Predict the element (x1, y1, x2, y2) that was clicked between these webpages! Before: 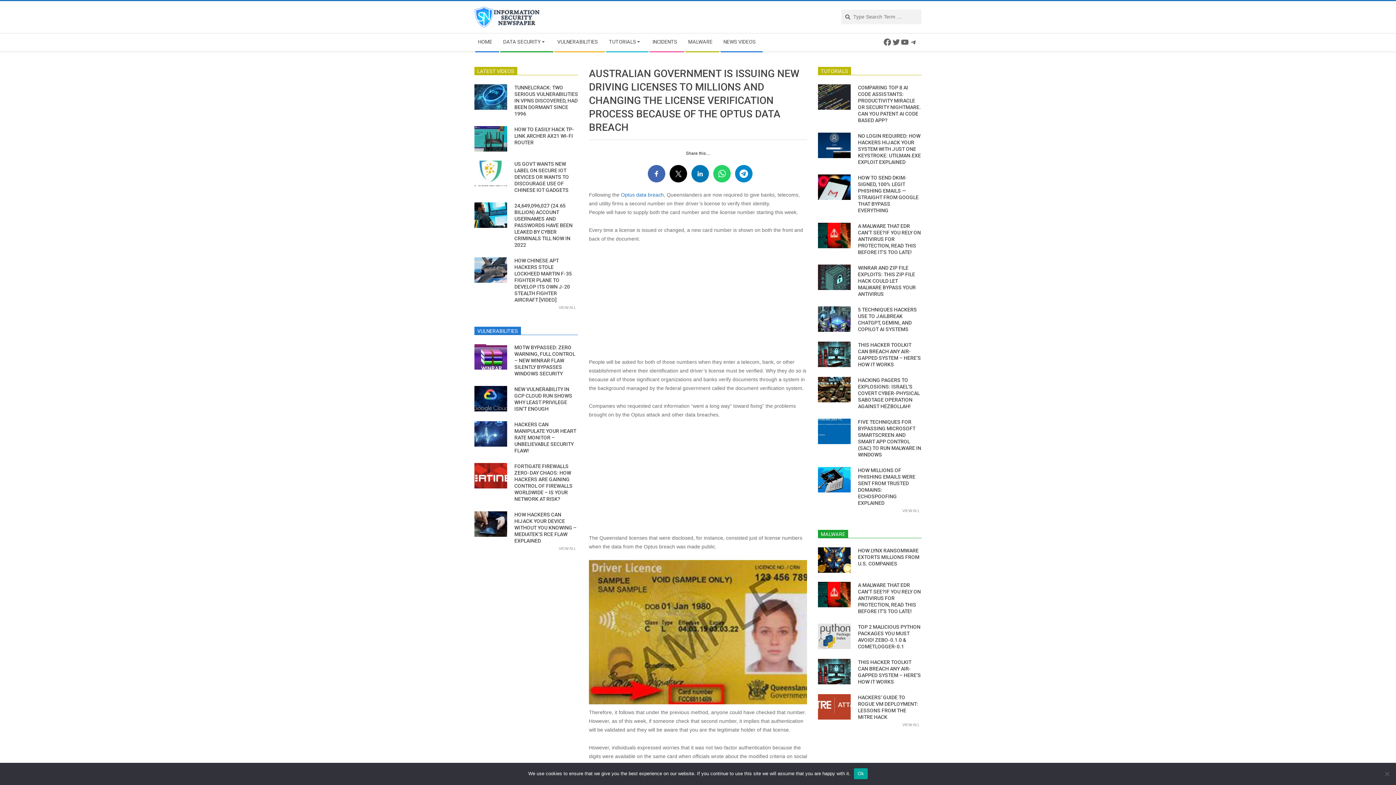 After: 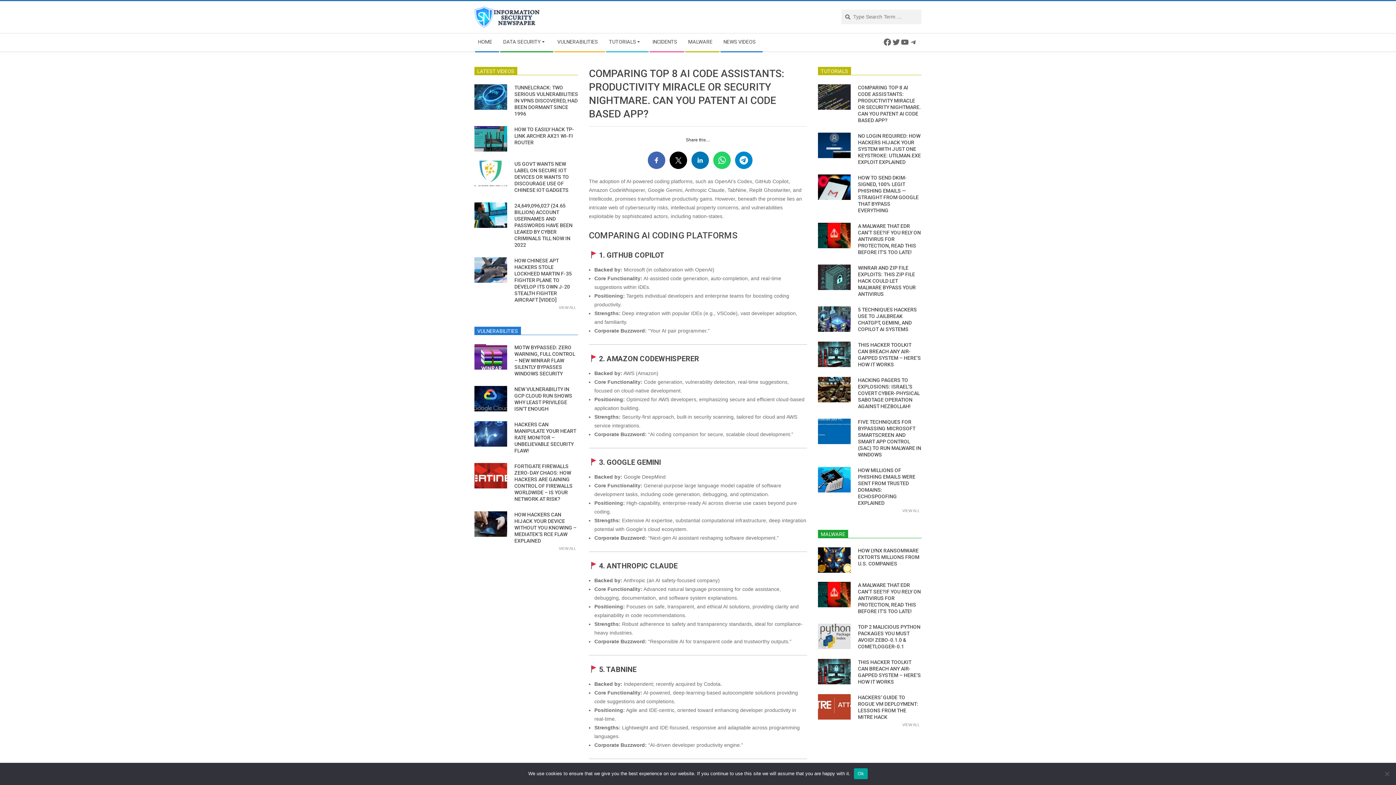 Action: bbox: (818, 84, 850, 117)